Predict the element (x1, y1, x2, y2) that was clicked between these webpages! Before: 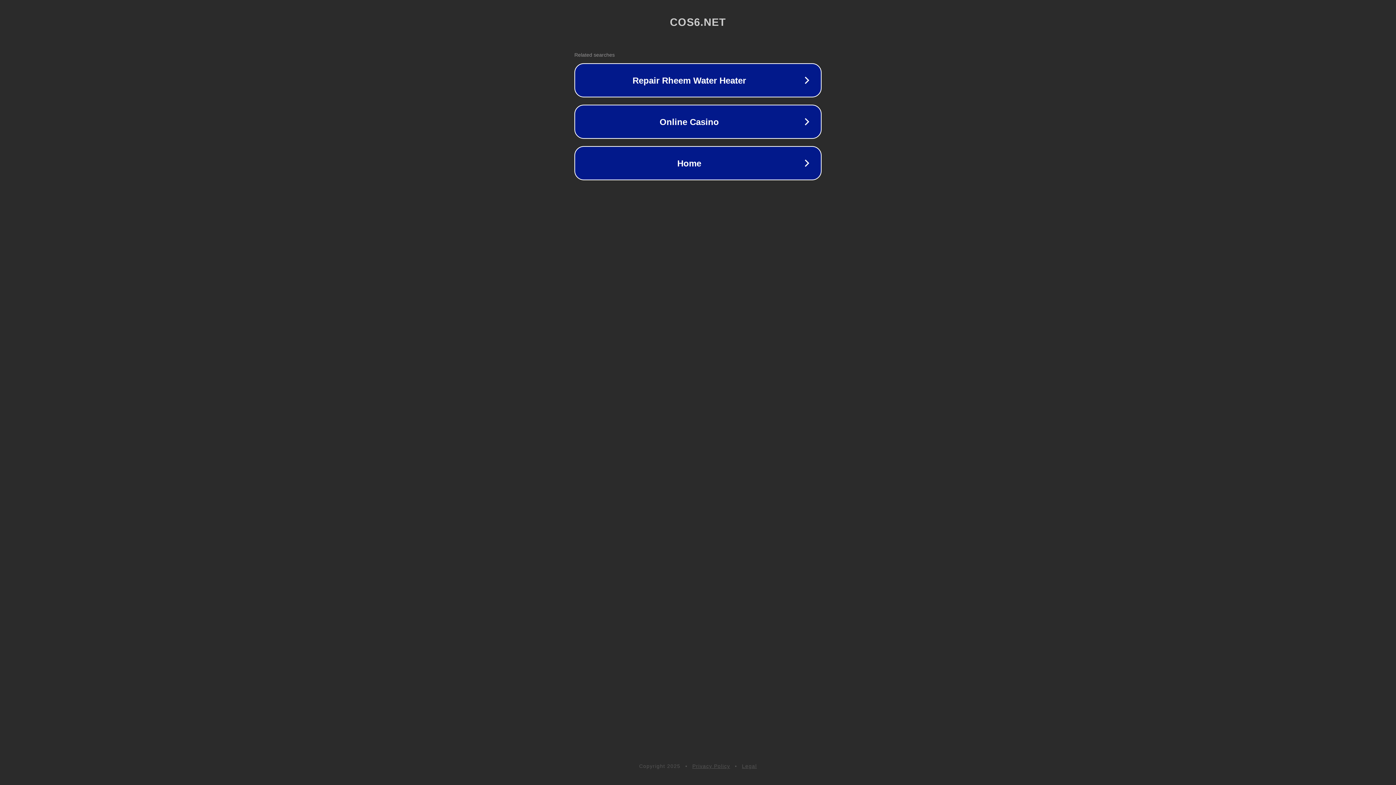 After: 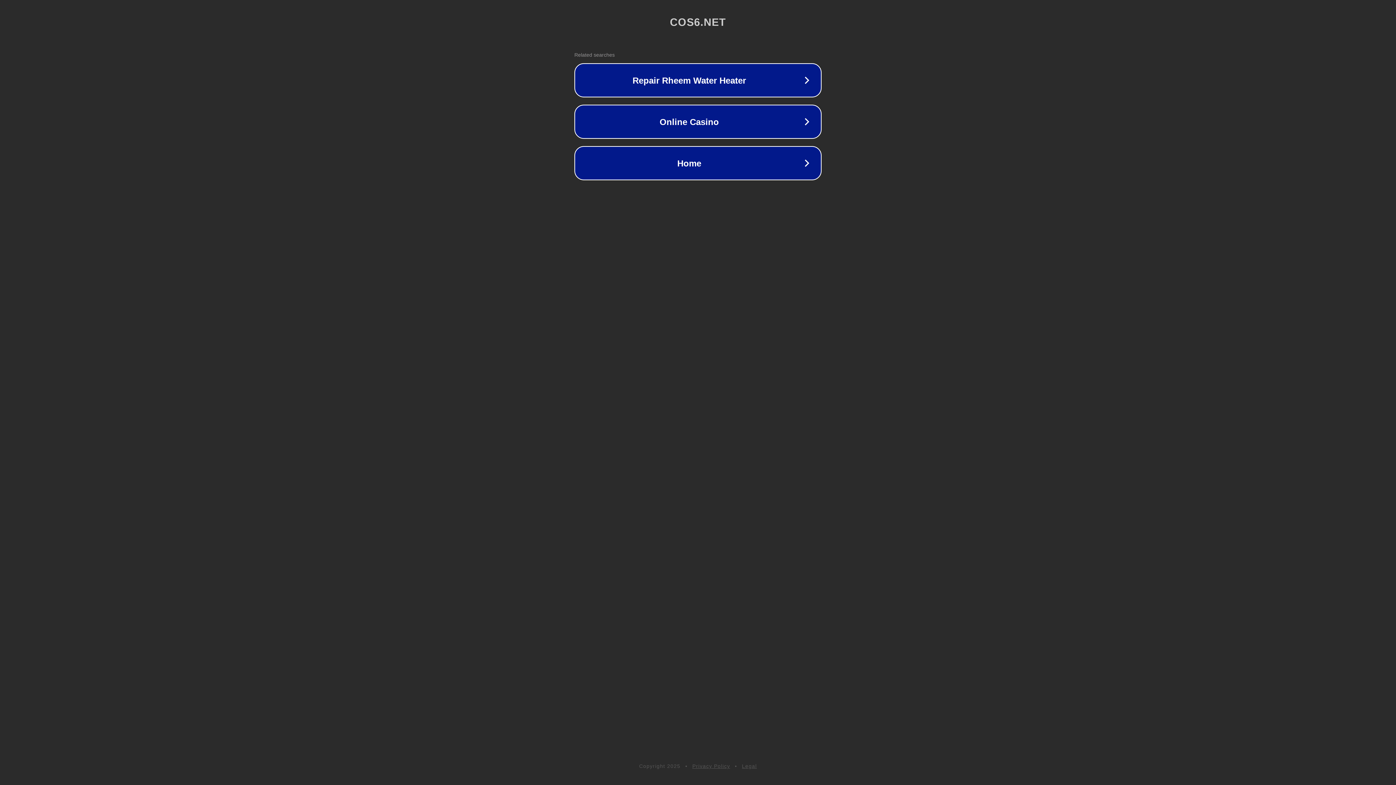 Action: label: Privacy Policy bbox: (692, 763, 730, 769)